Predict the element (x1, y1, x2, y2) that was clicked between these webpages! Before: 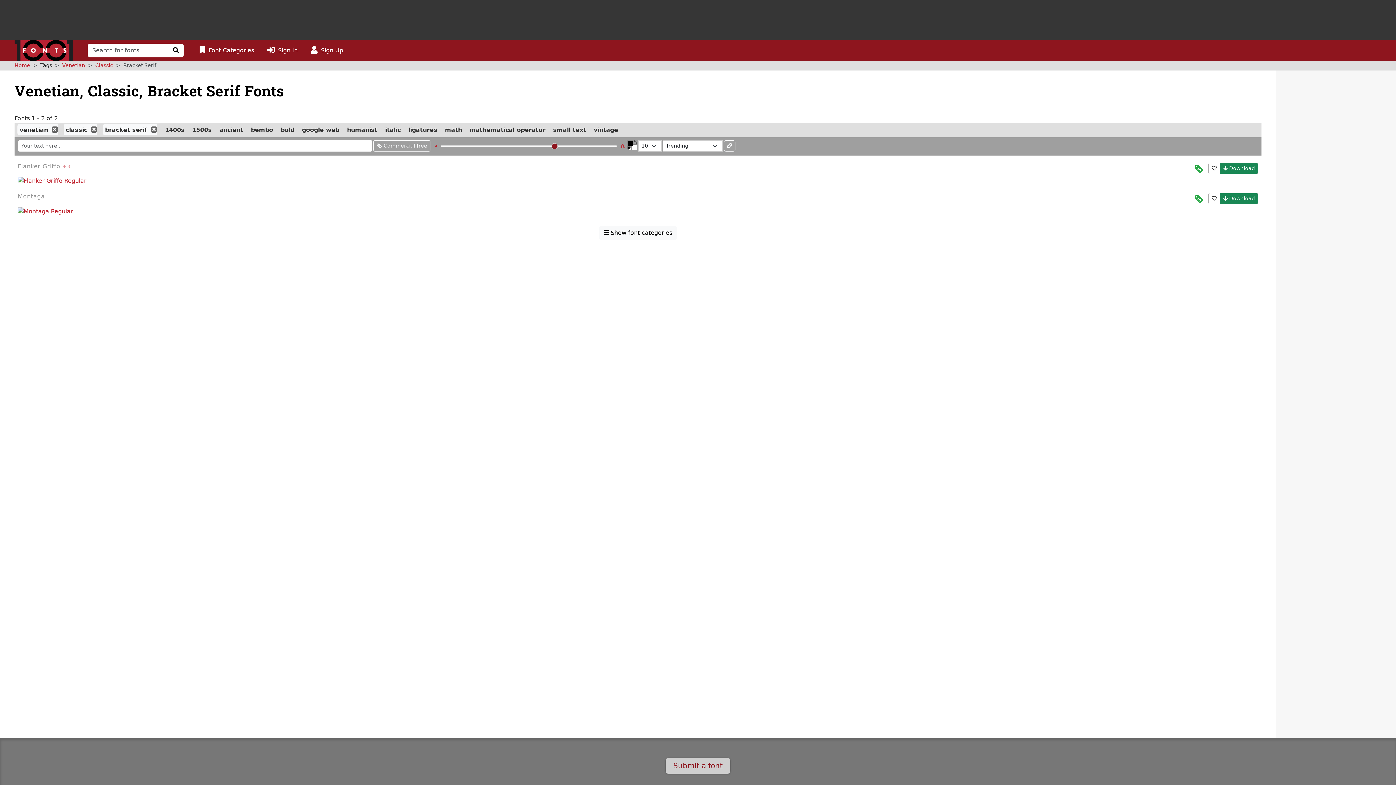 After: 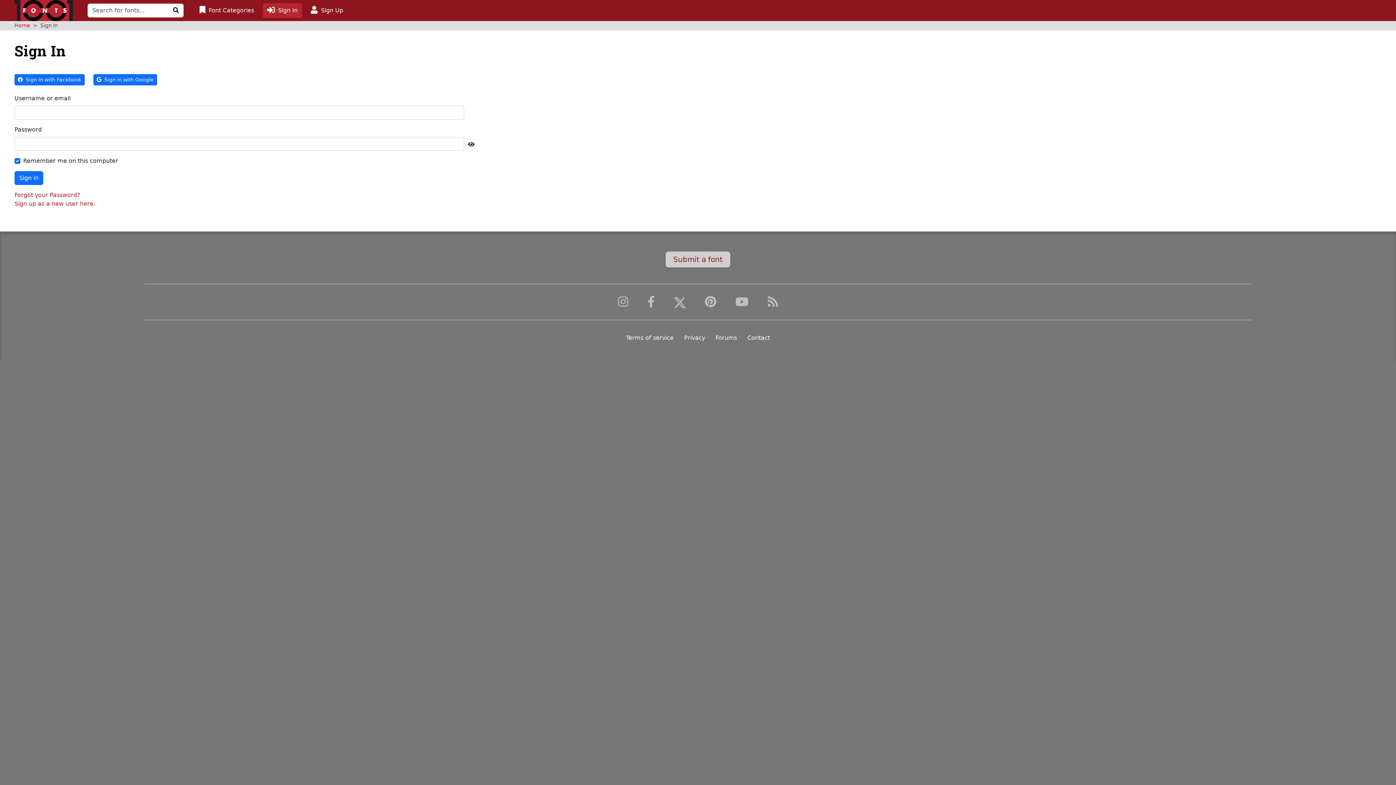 Action: bbox: (1208, 193, 1220, 204) label: Add to favorites